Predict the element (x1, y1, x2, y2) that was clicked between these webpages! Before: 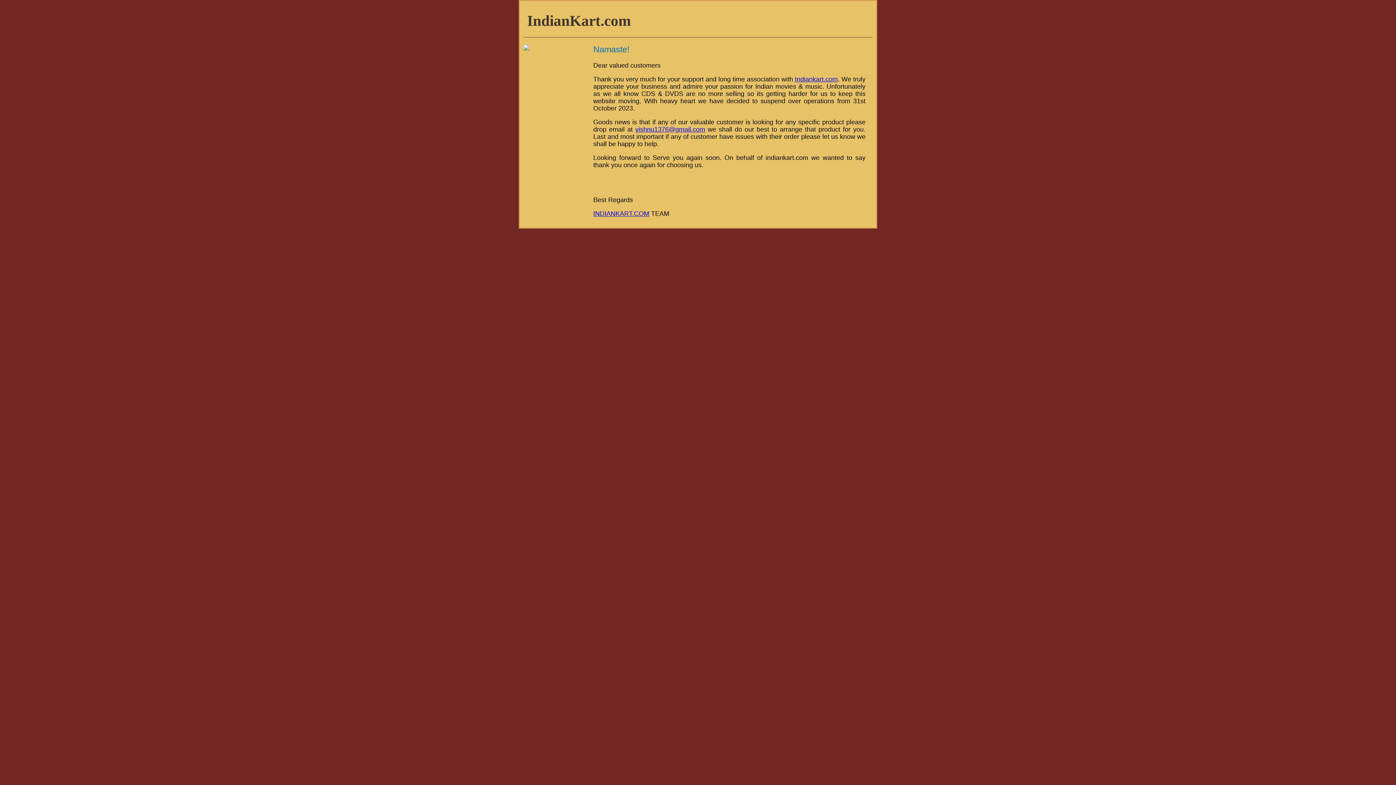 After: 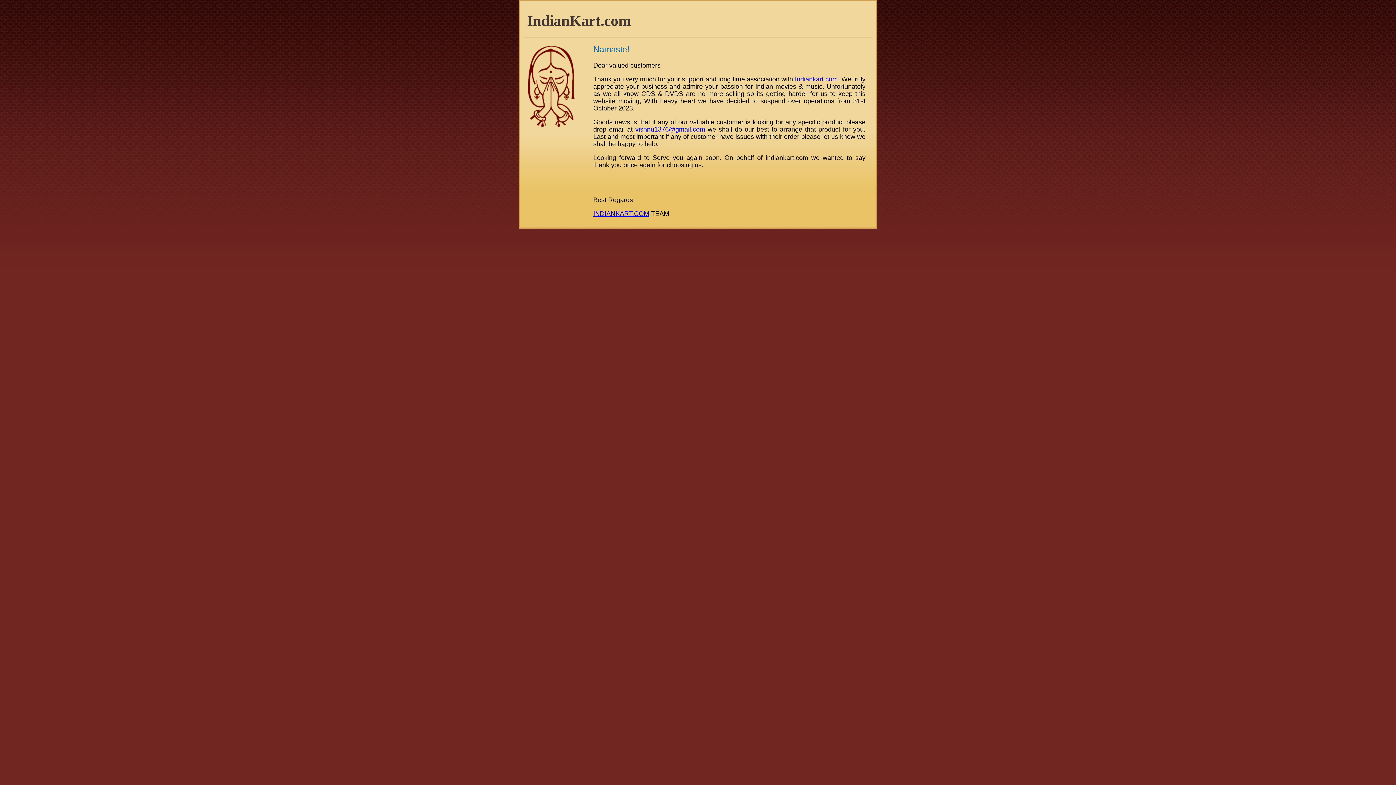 Action: bbox: (593, 210, 649, 217) label: INDIANKART.COM